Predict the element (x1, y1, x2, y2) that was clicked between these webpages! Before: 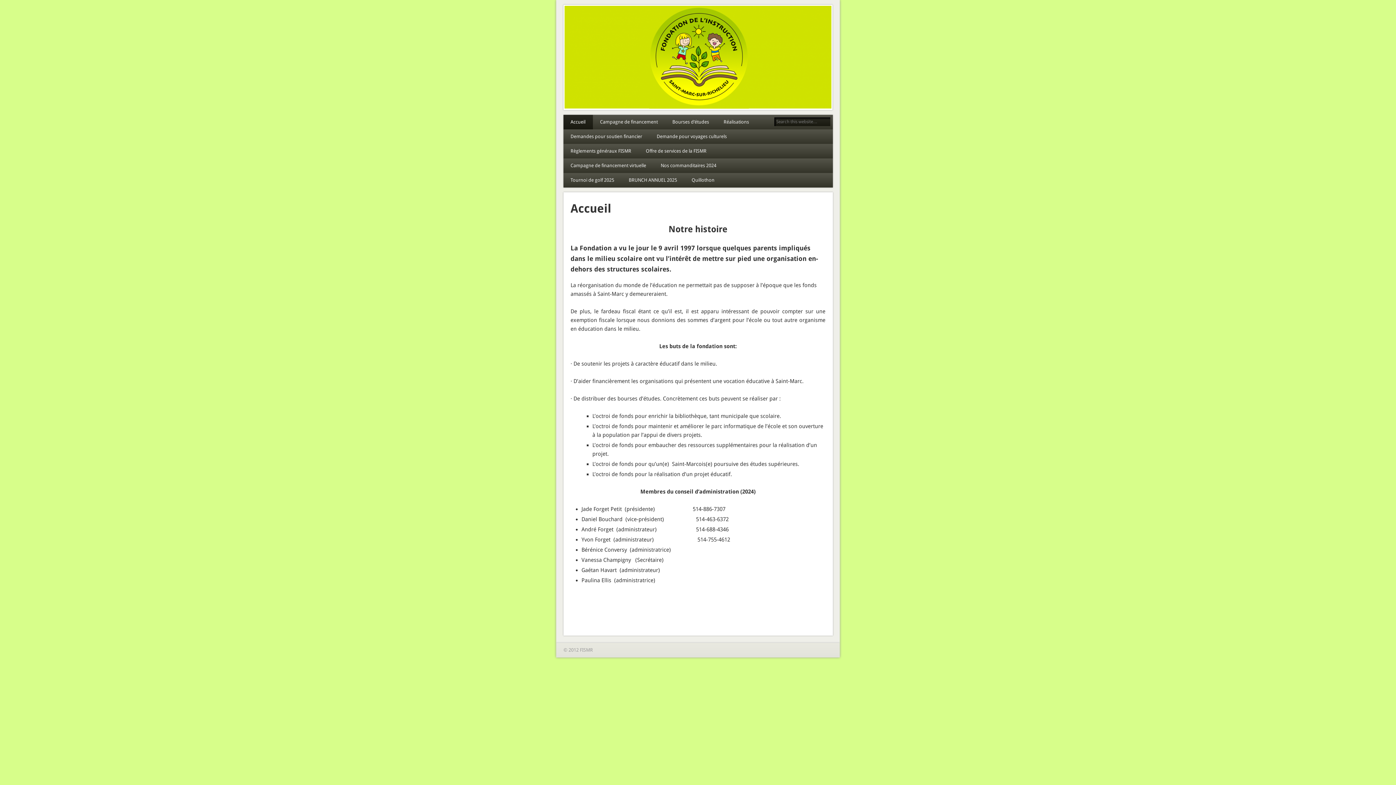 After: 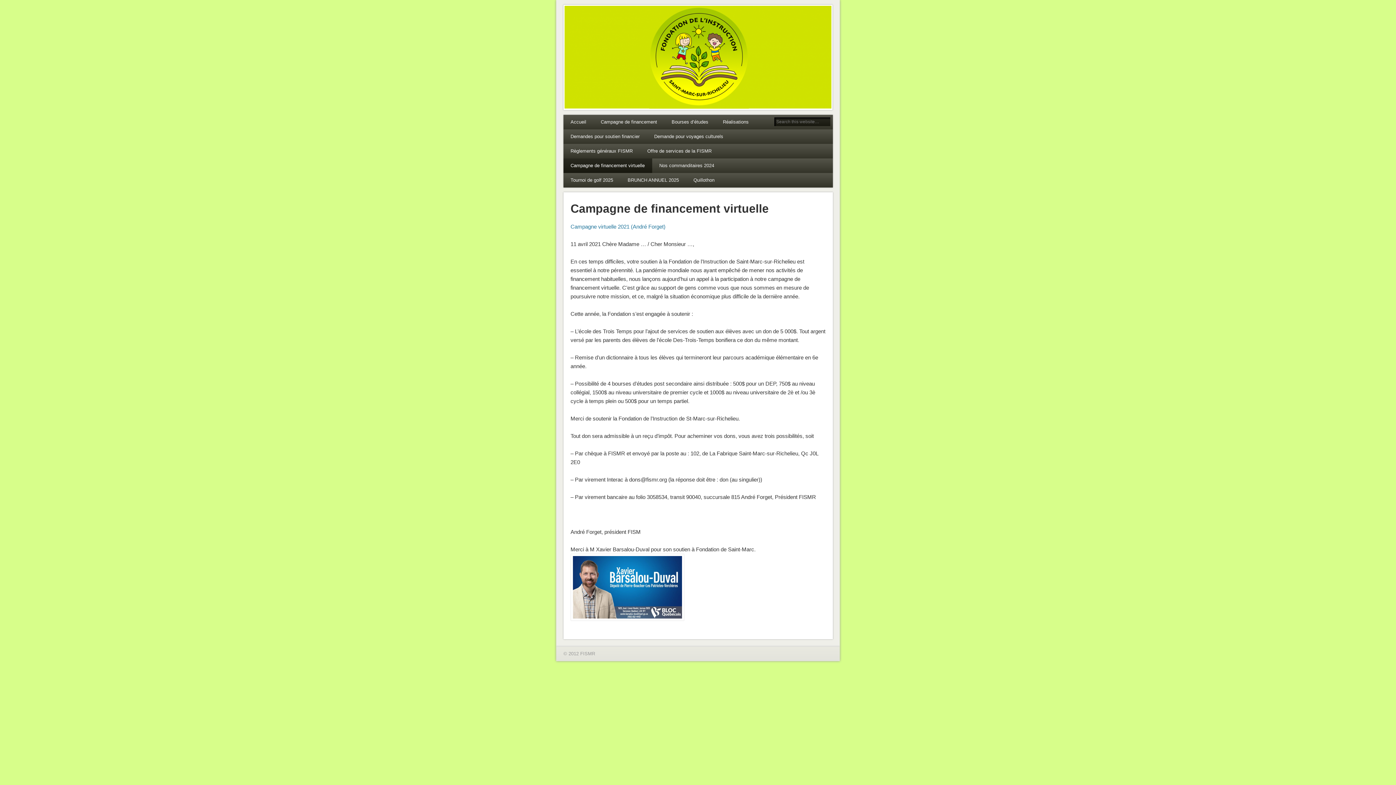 Action: label: Campagne de financement virtuelle bbox: (563, 158, 653, 172)